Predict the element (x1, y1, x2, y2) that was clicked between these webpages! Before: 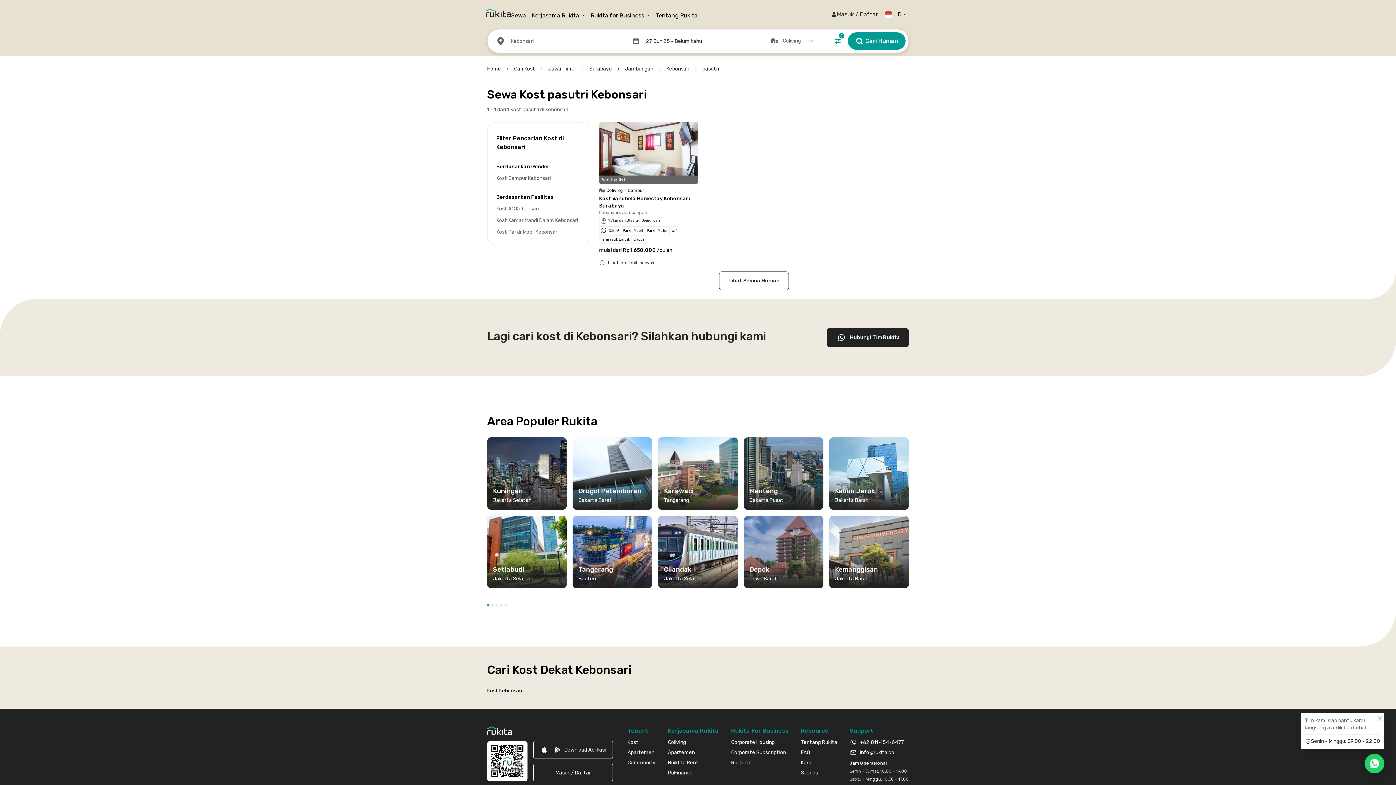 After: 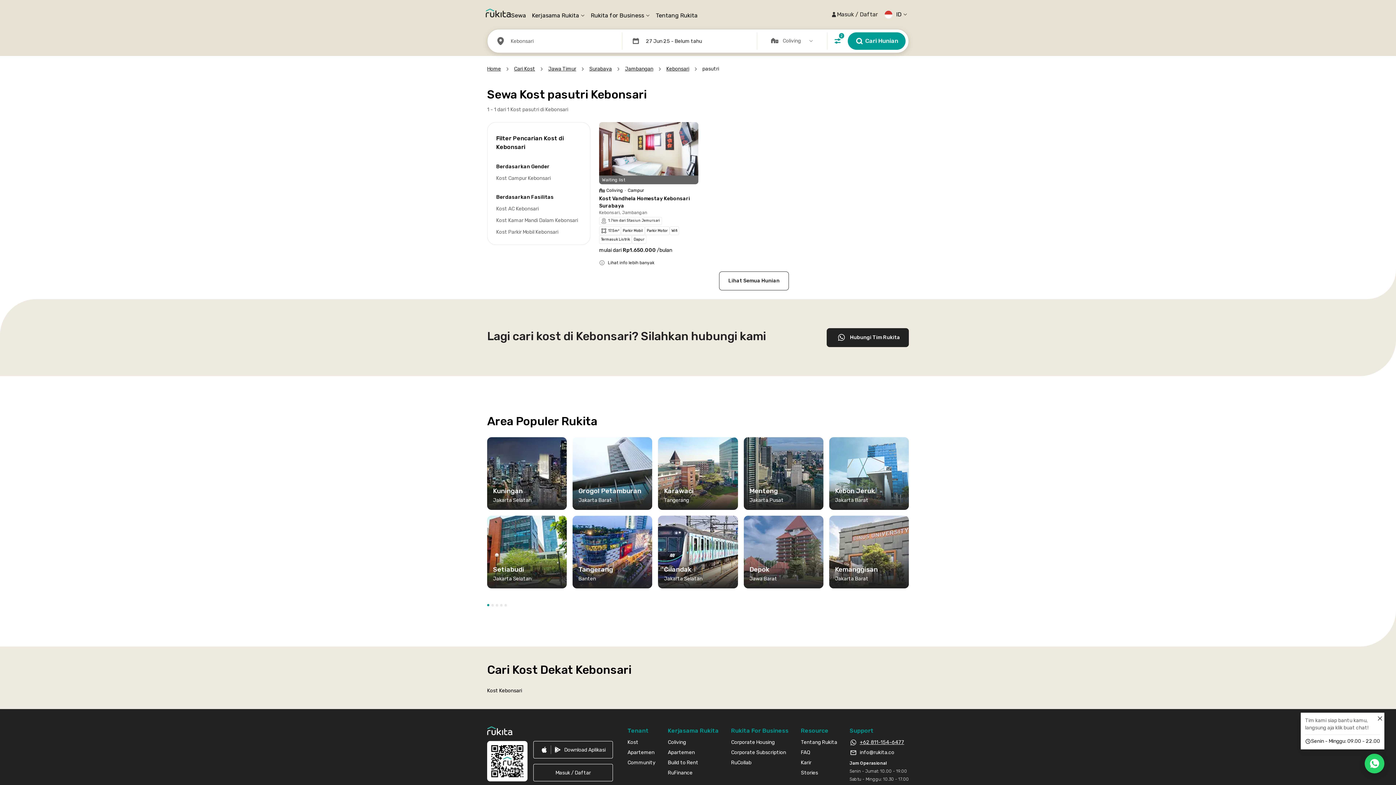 Action: label: +62 811-154-6477 bbox: (860, 739, 904, 746)